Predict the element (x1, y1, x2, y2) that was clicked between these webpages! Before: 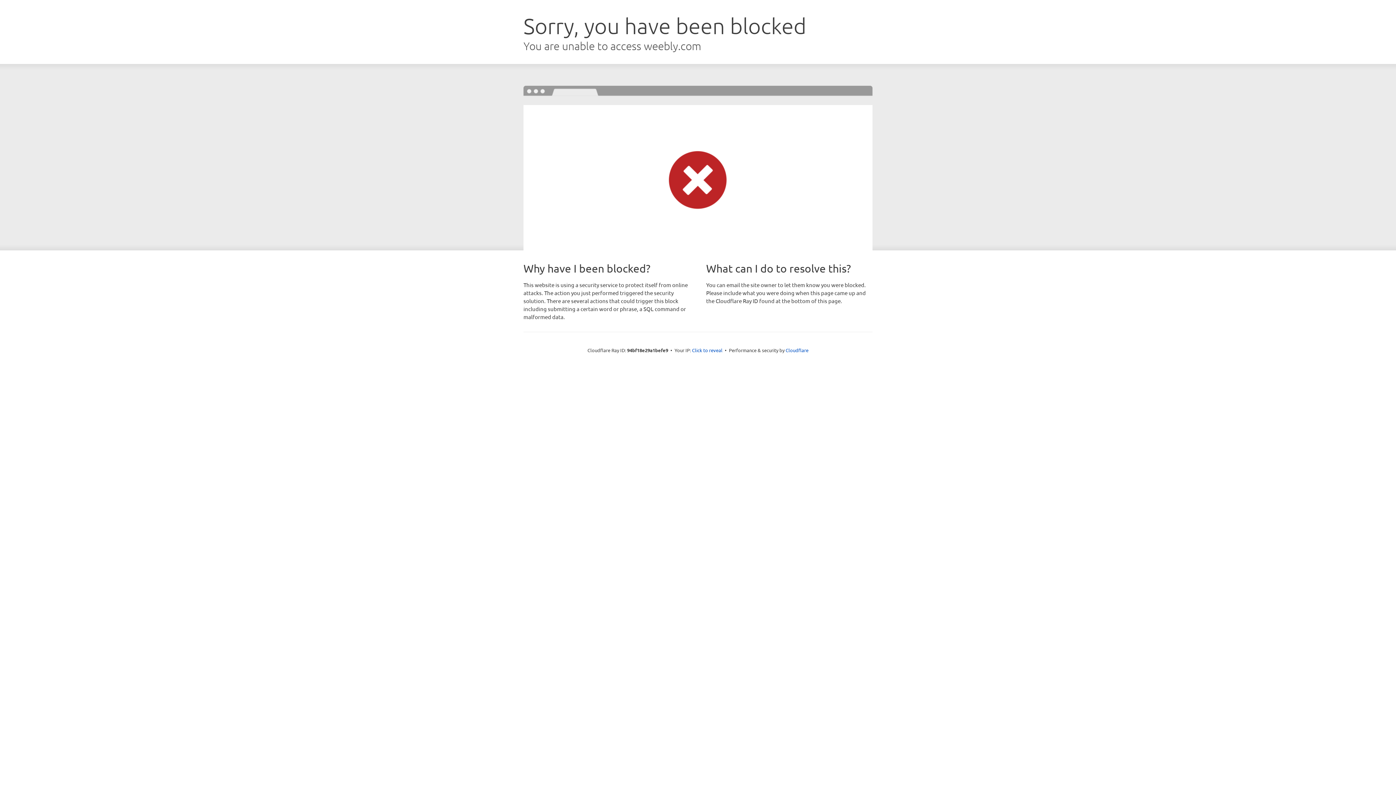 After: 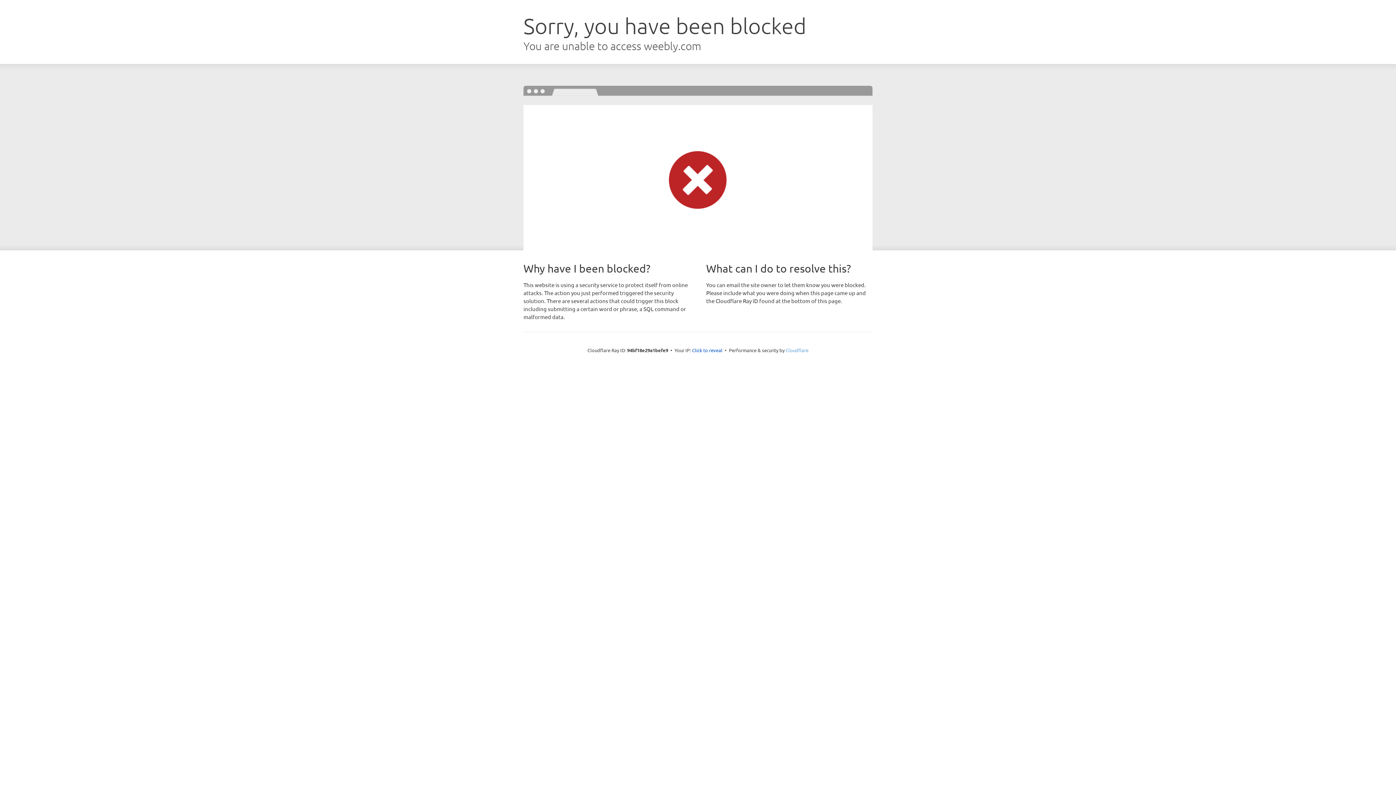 Action: label: Cloudflare bbox: (785, 347, 808, 353)